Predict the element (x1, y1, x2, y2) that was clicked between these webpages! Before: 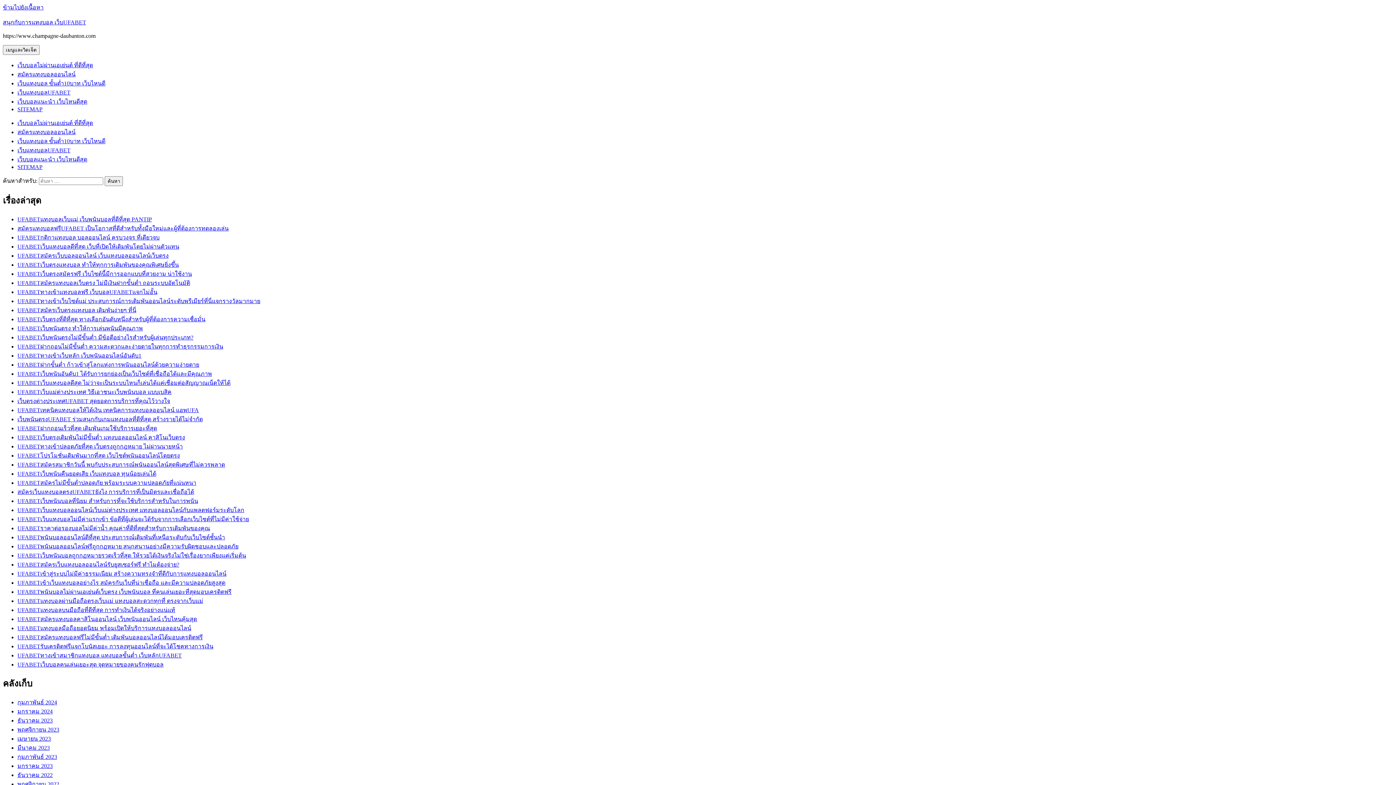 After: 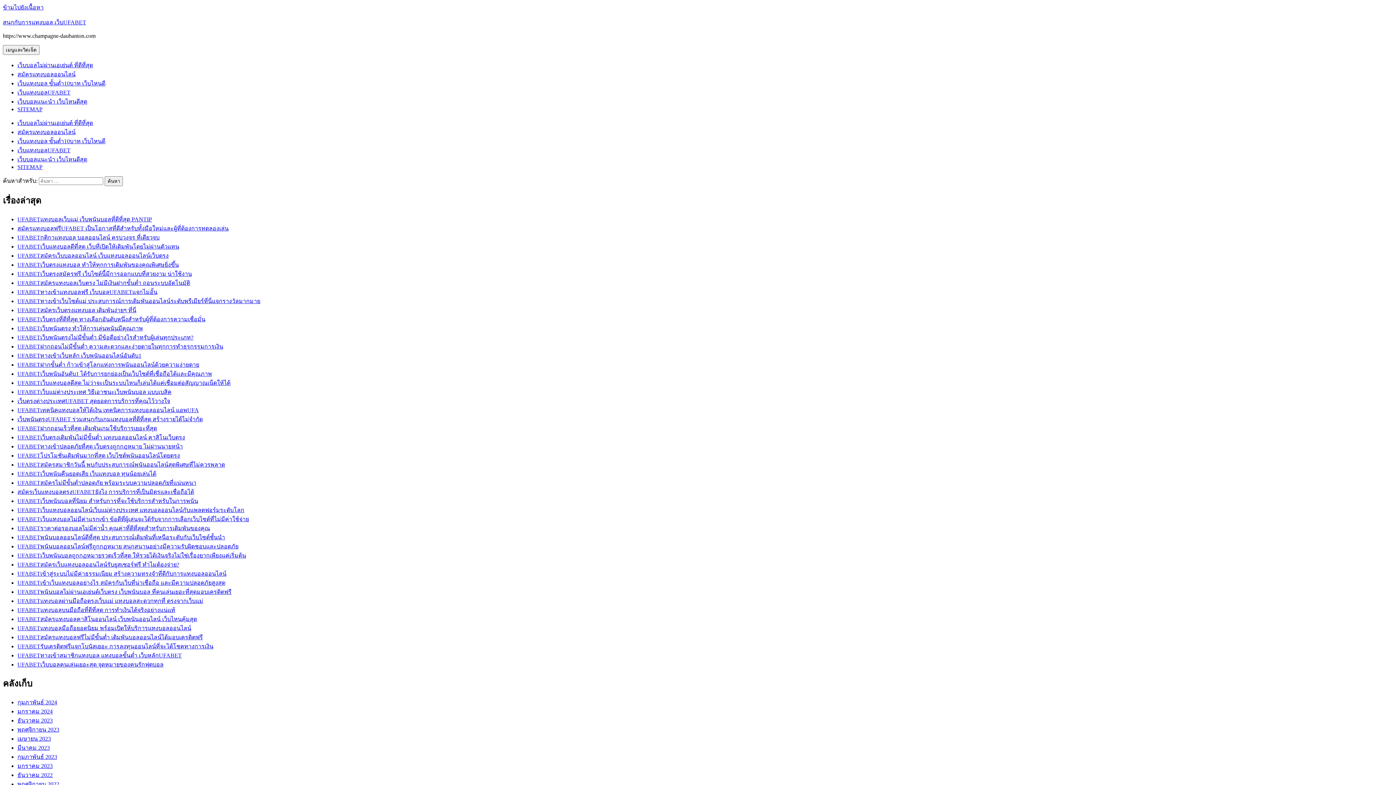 Action: label: มกราคม 2024 bbox: (17, 708, 52, 714)